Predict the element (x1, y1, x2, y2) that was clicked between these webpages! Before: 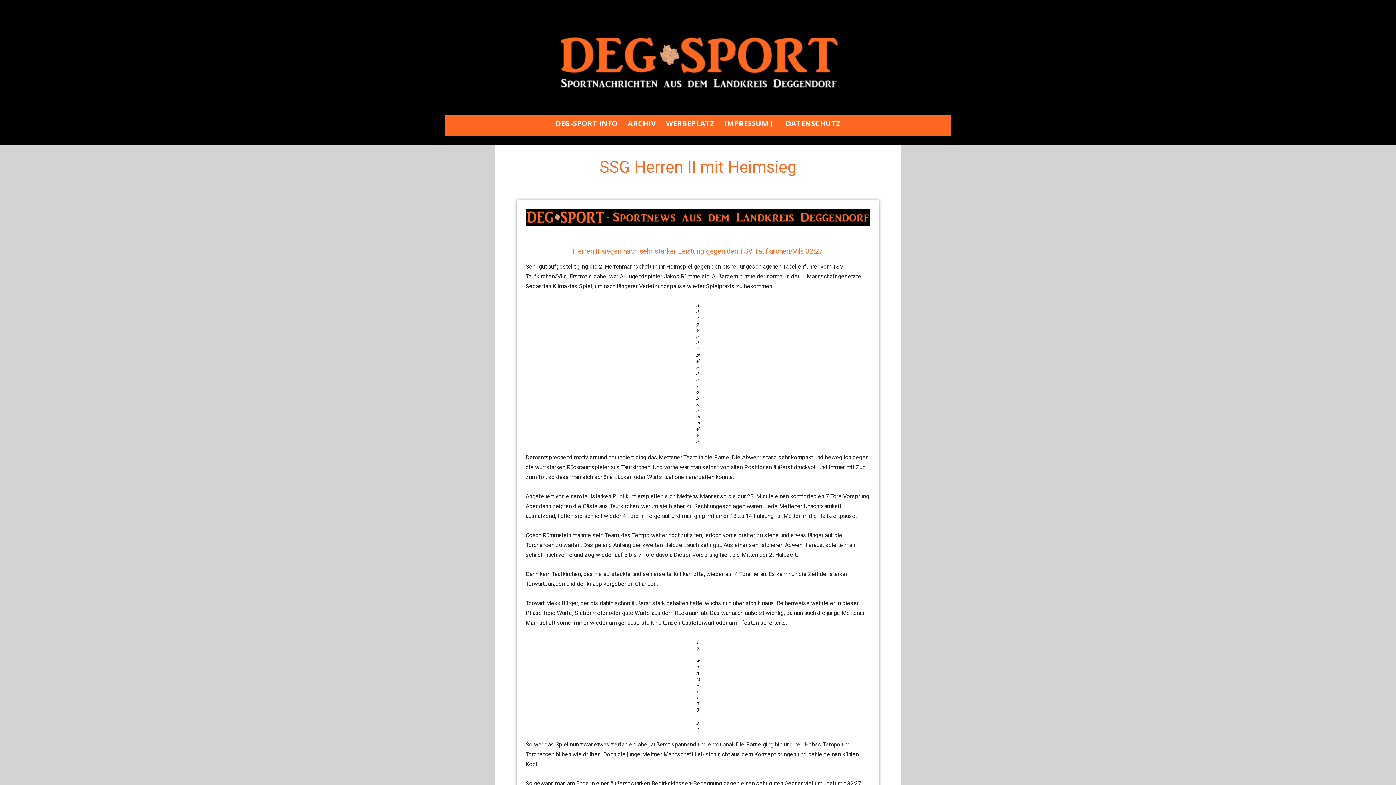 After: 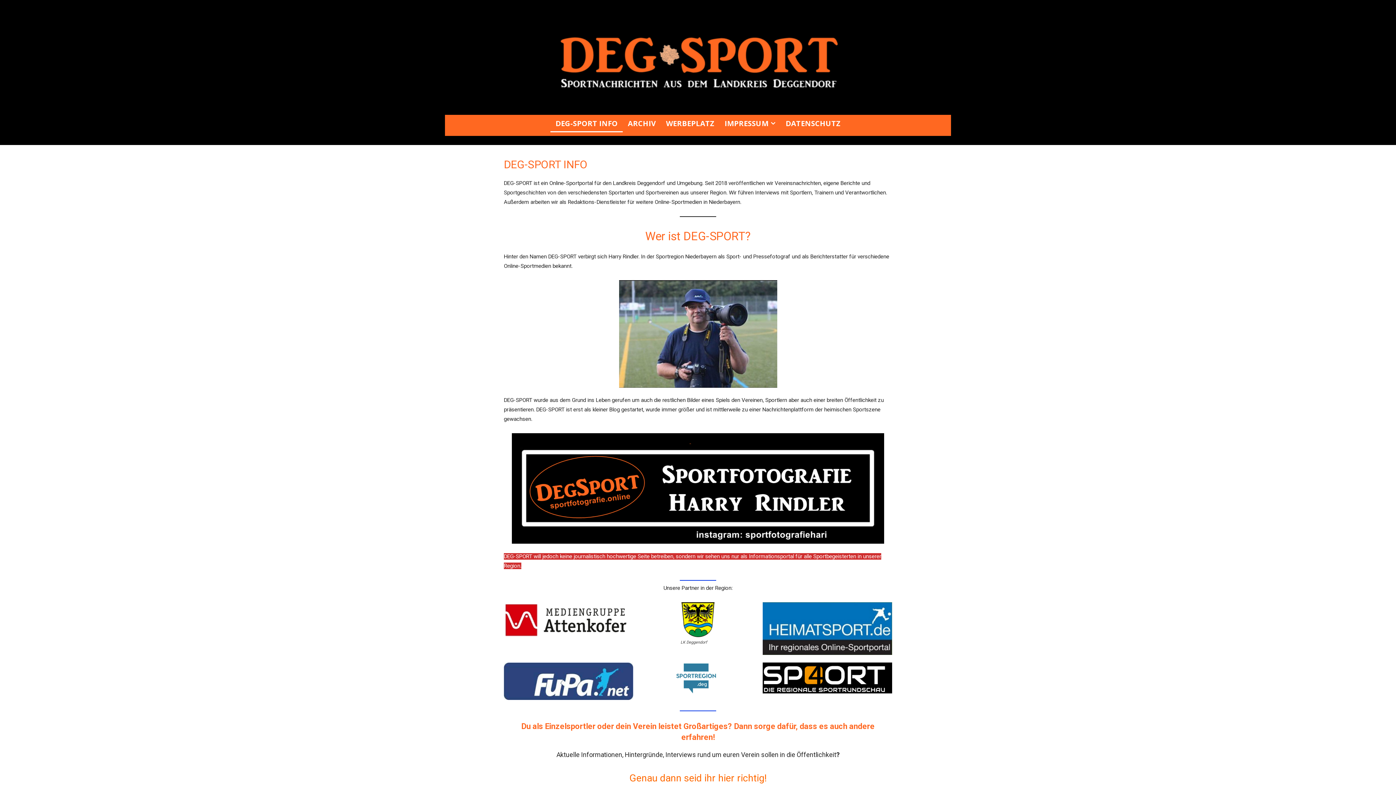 Action: label: DEG-SPORT INFO bbox: (550, 114, 622, 132)